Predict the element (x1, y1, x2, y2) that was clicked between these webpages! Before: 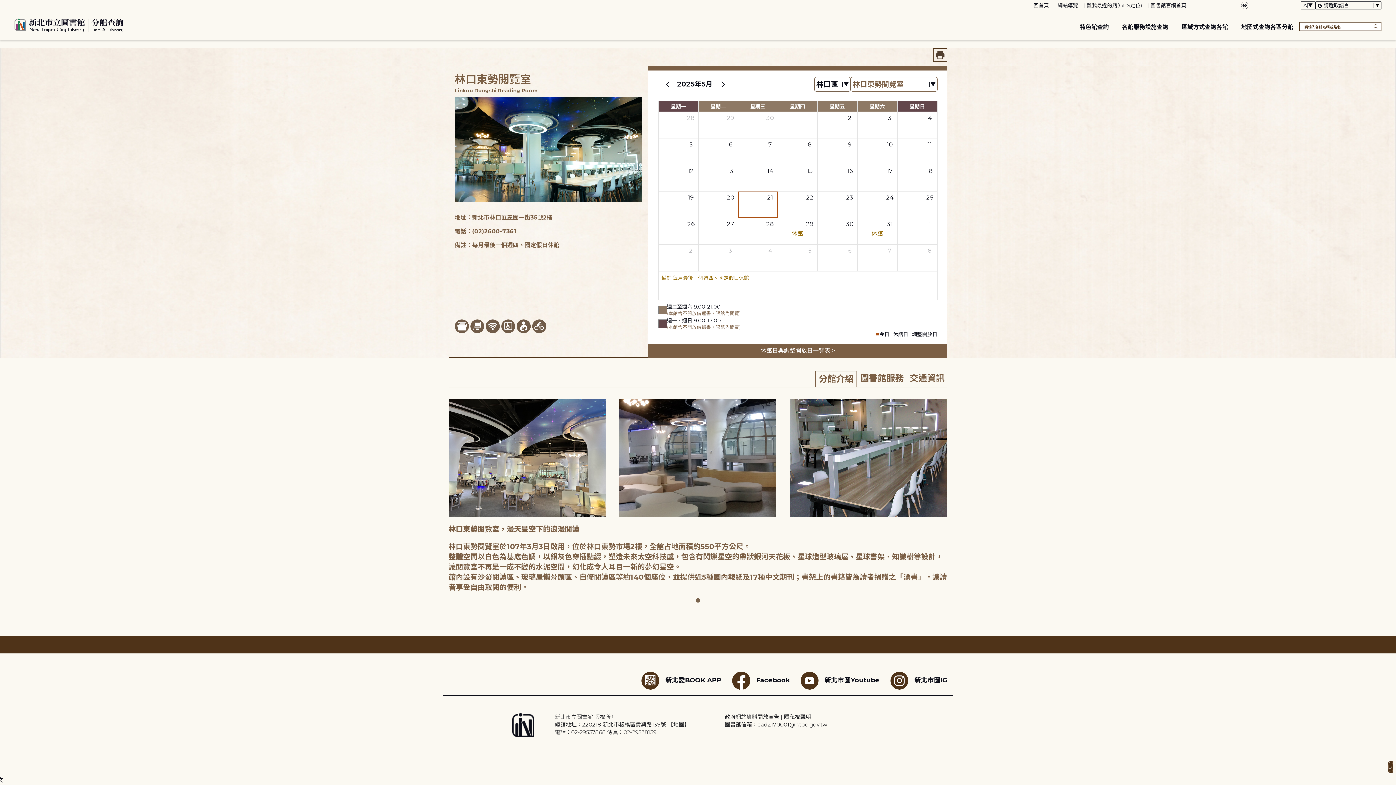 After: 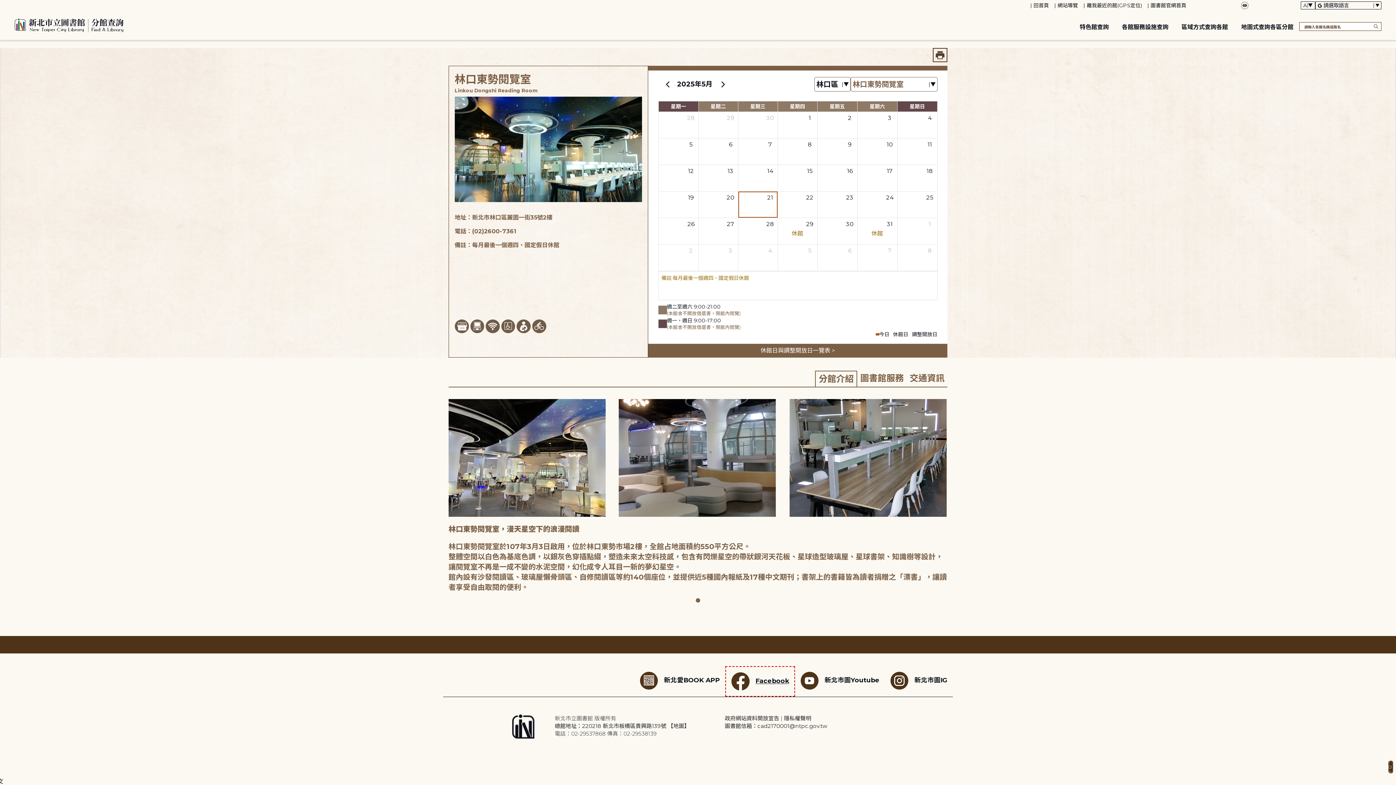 Action: bbox: (727, 666, 795, 695) label: Facebook